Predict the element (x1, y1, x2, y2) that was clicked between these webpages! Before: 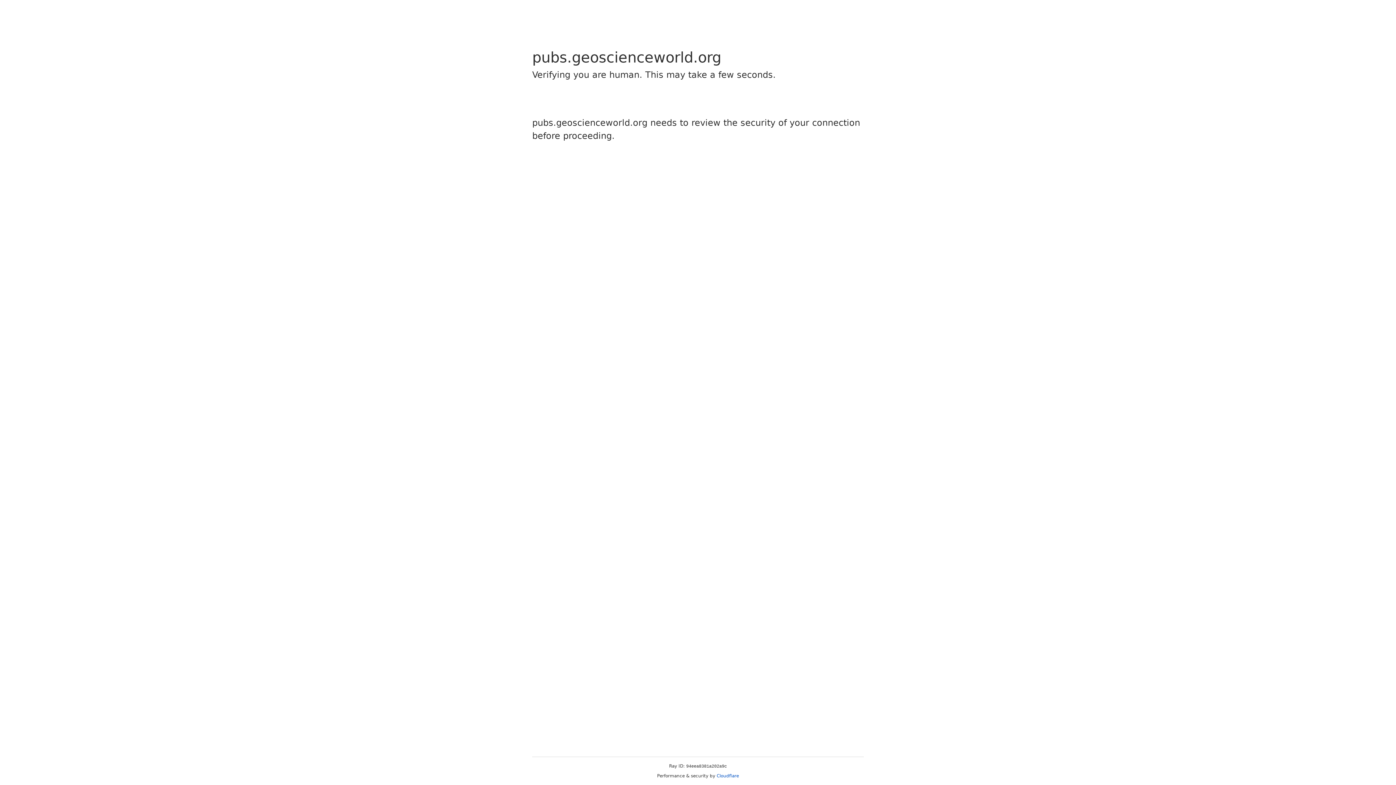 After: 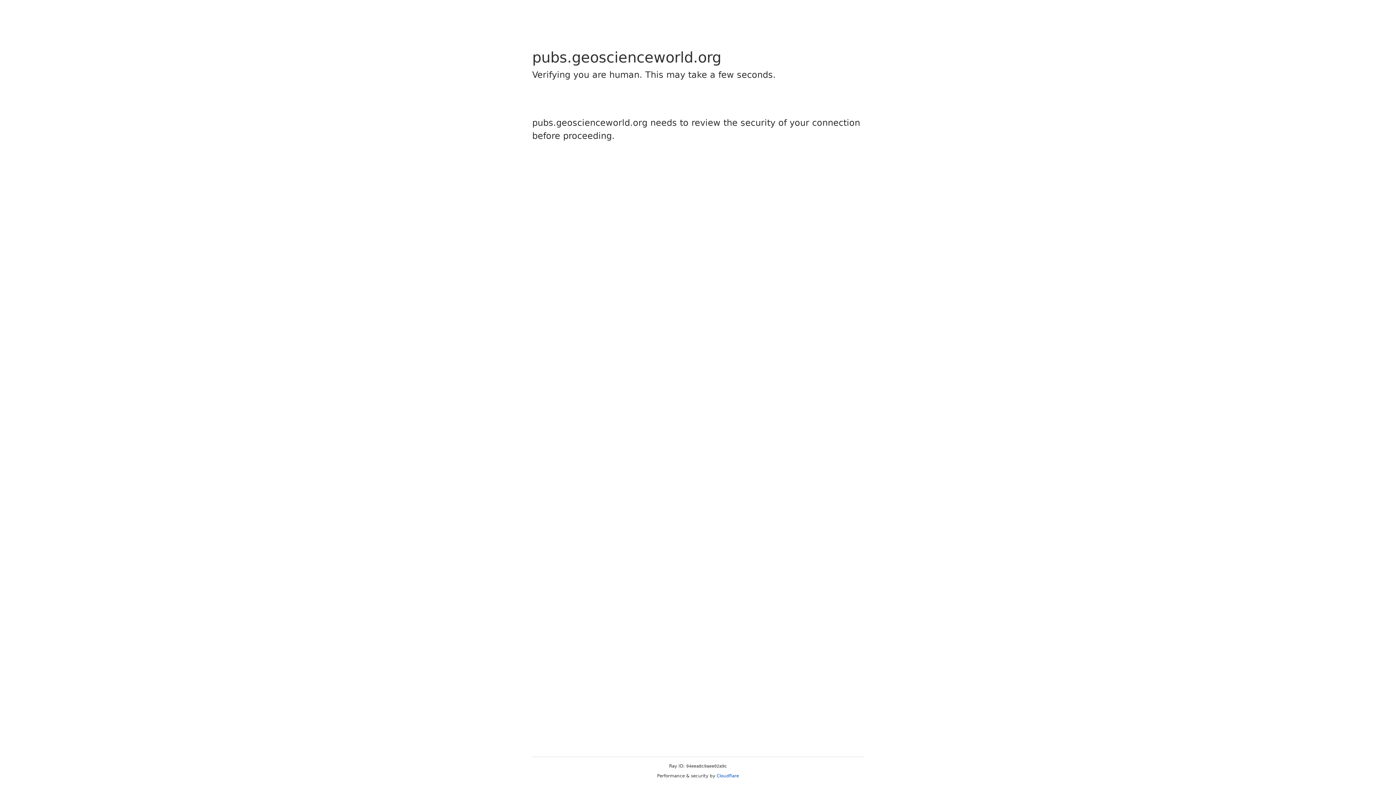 Action: label: Cloudflare bbox: (716, 773, 739, 778)